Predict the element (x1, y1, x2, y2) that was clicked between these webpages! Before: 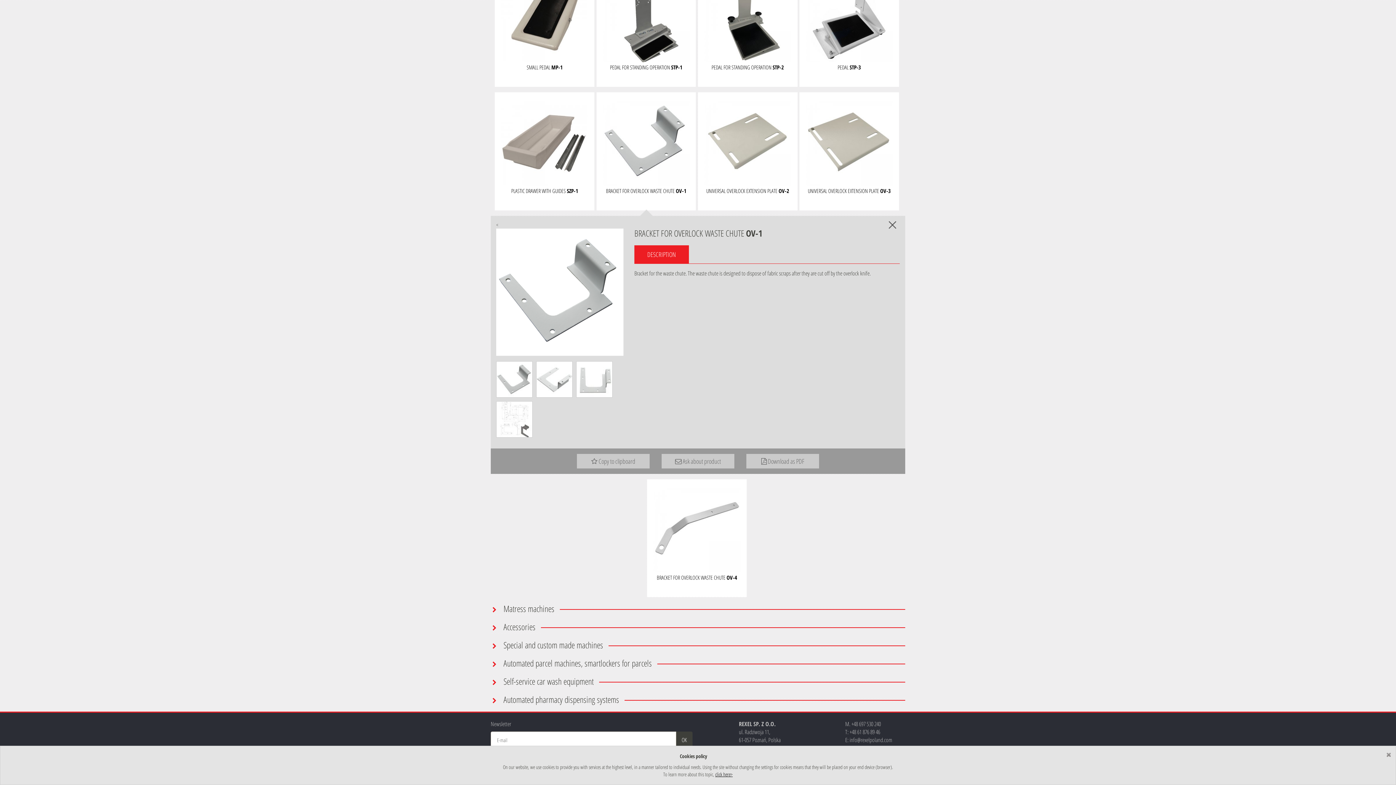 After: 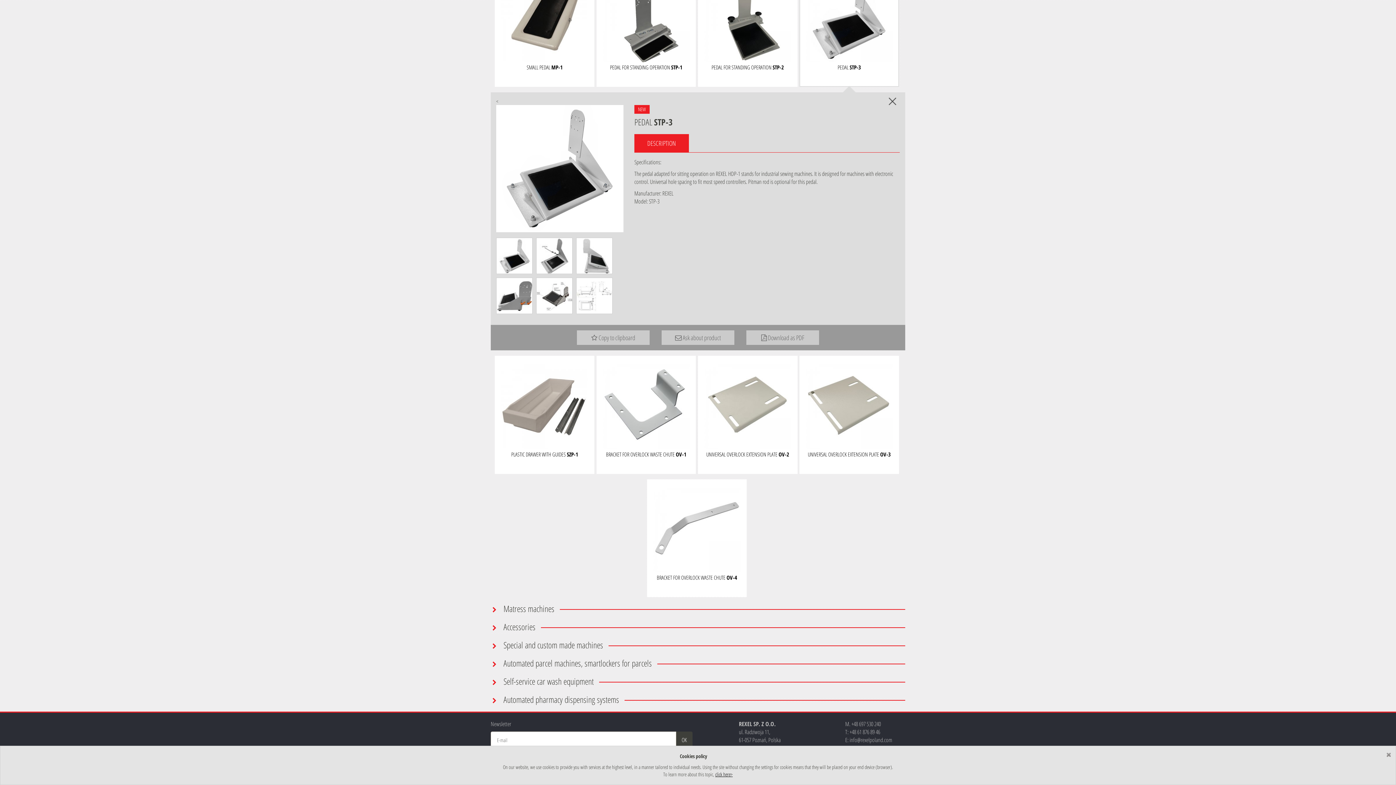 Action: bbox: (799, -31, 899, 87) label: NEW
PEDAL STP-3